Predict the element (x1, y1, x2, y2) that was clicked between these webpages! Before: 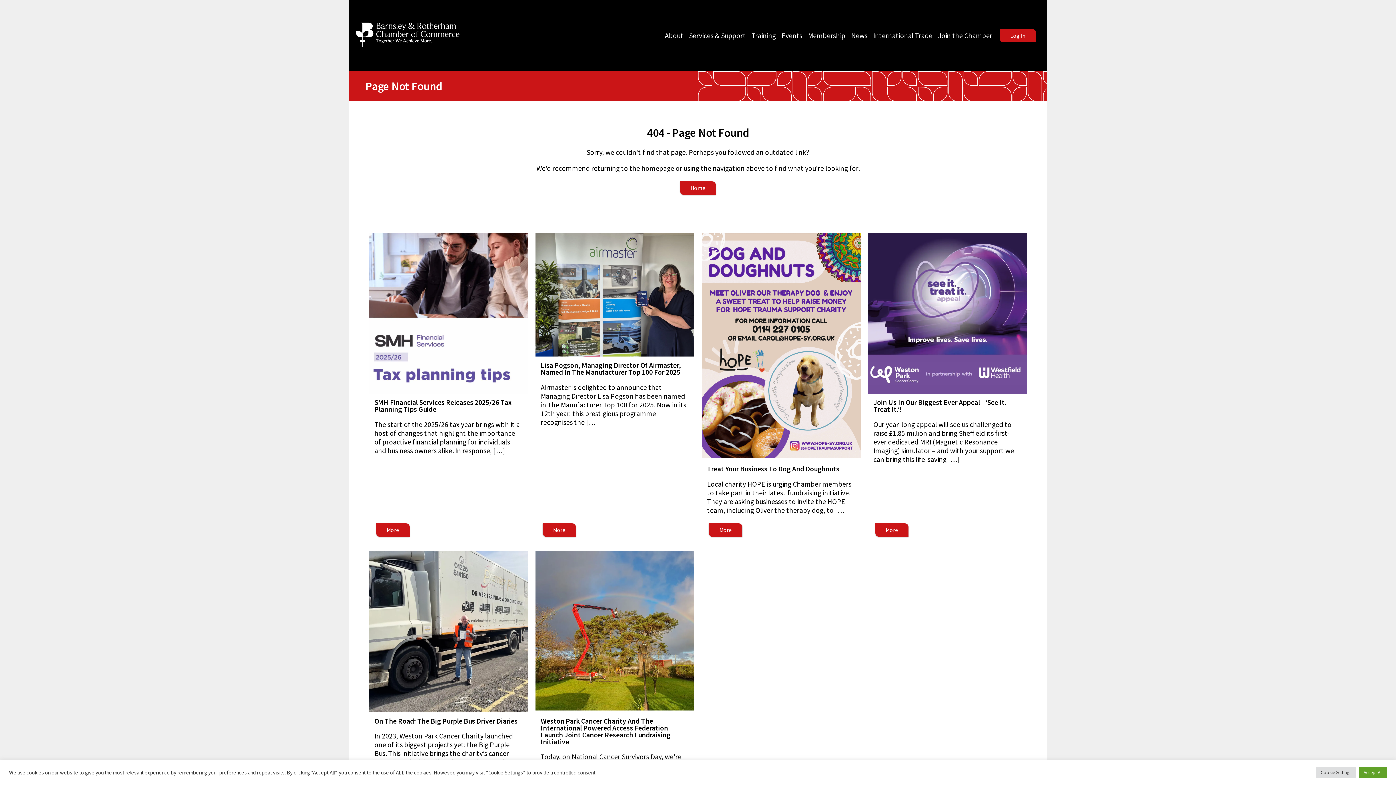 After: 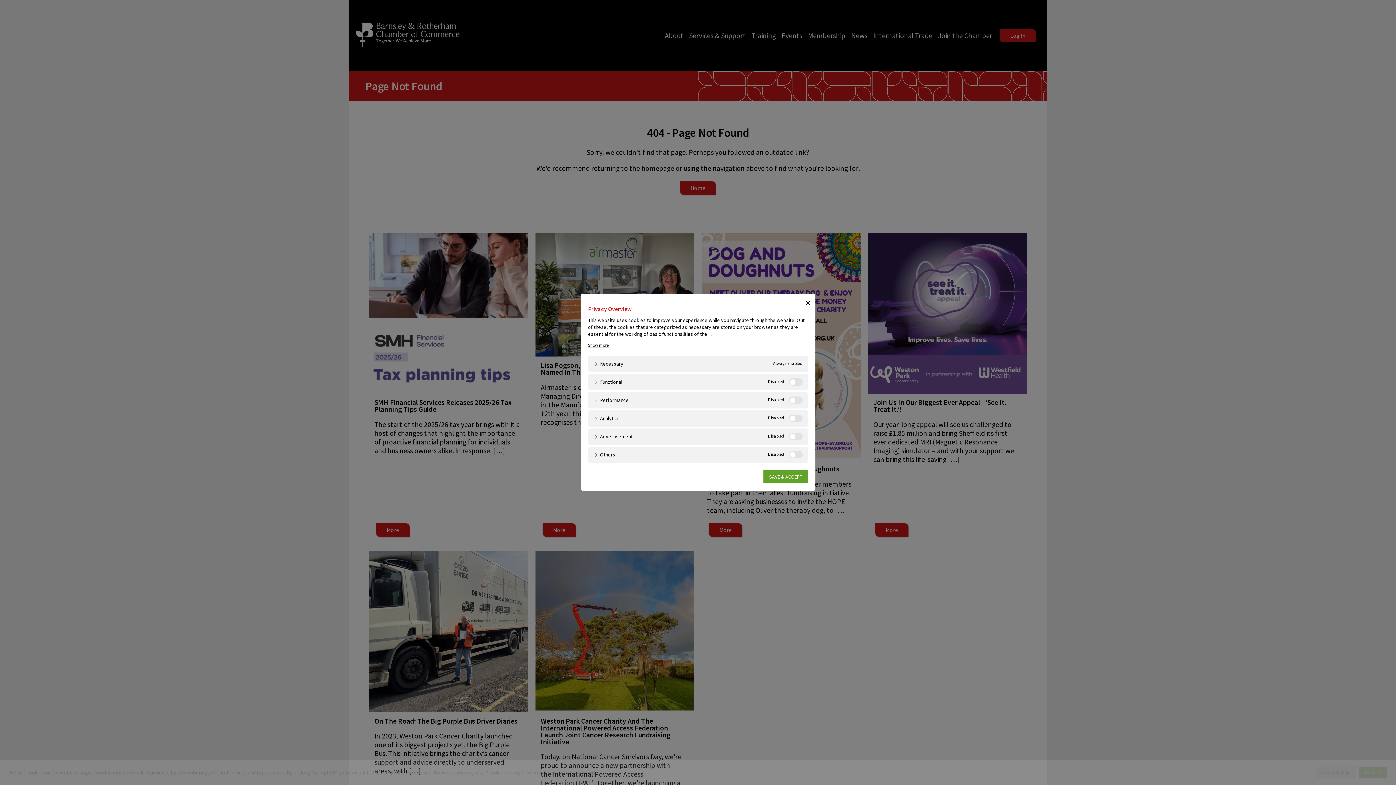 Action: bbox: (1316, 767, 1356, 778) label: Cookie Settings